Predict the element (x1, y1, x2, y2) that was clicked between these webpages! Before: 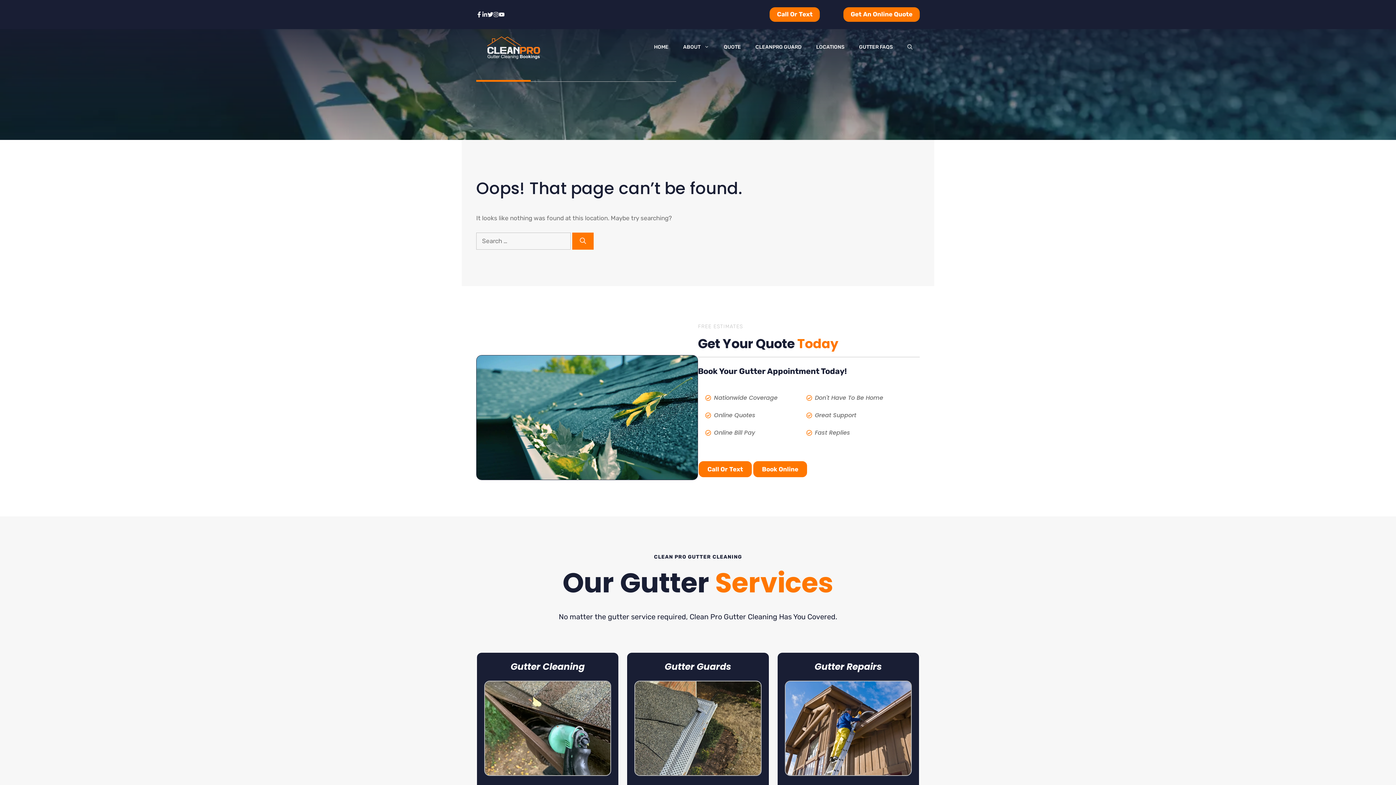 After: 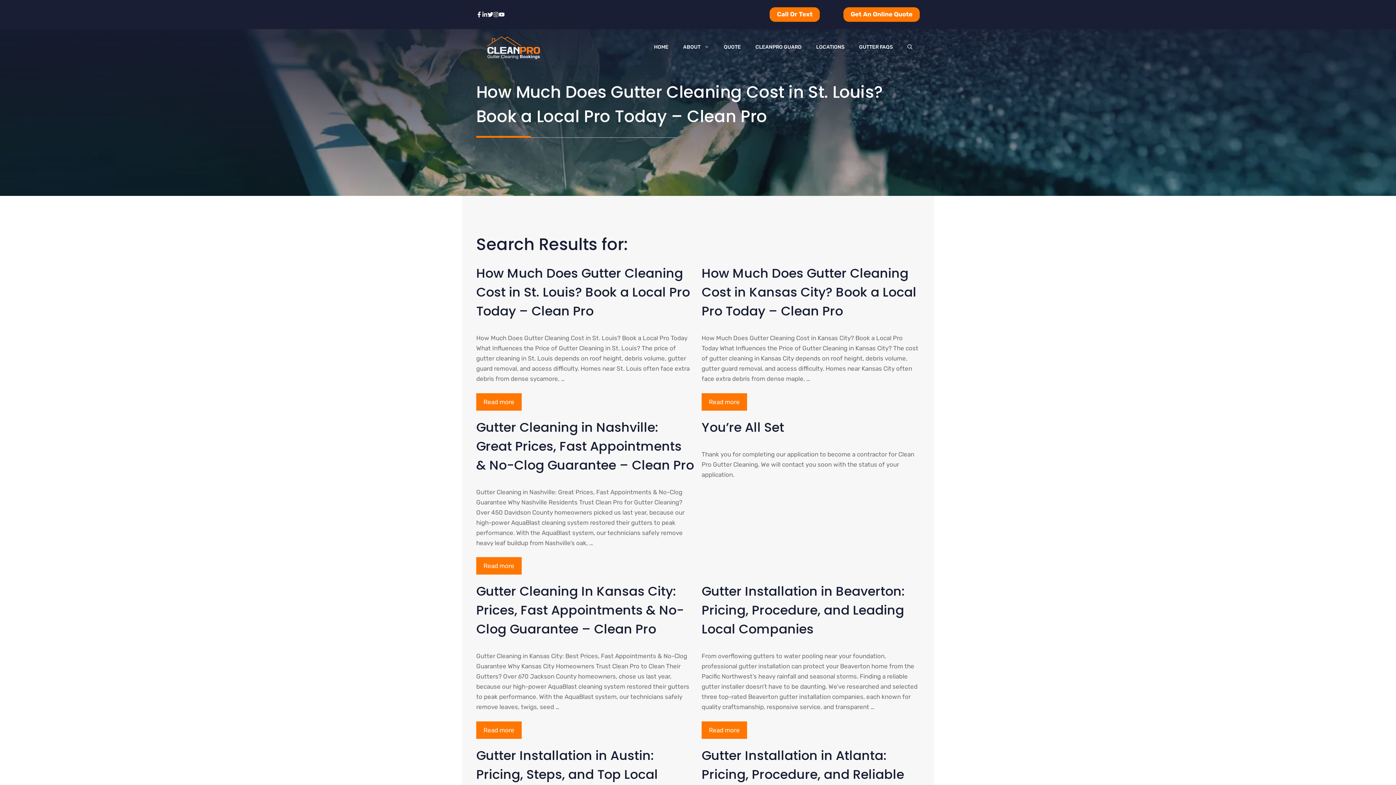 Action: bbox: (572, 232, 593, 249) label: Search